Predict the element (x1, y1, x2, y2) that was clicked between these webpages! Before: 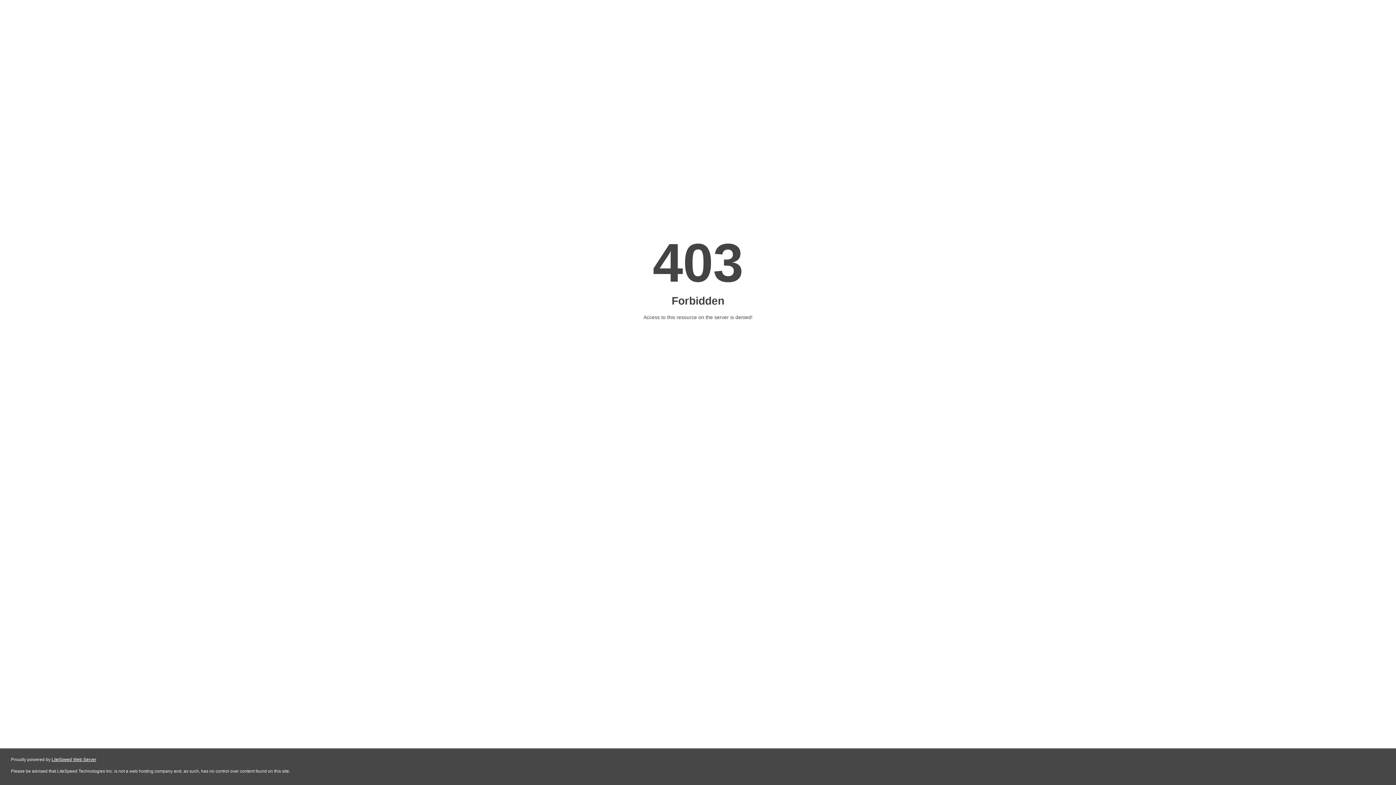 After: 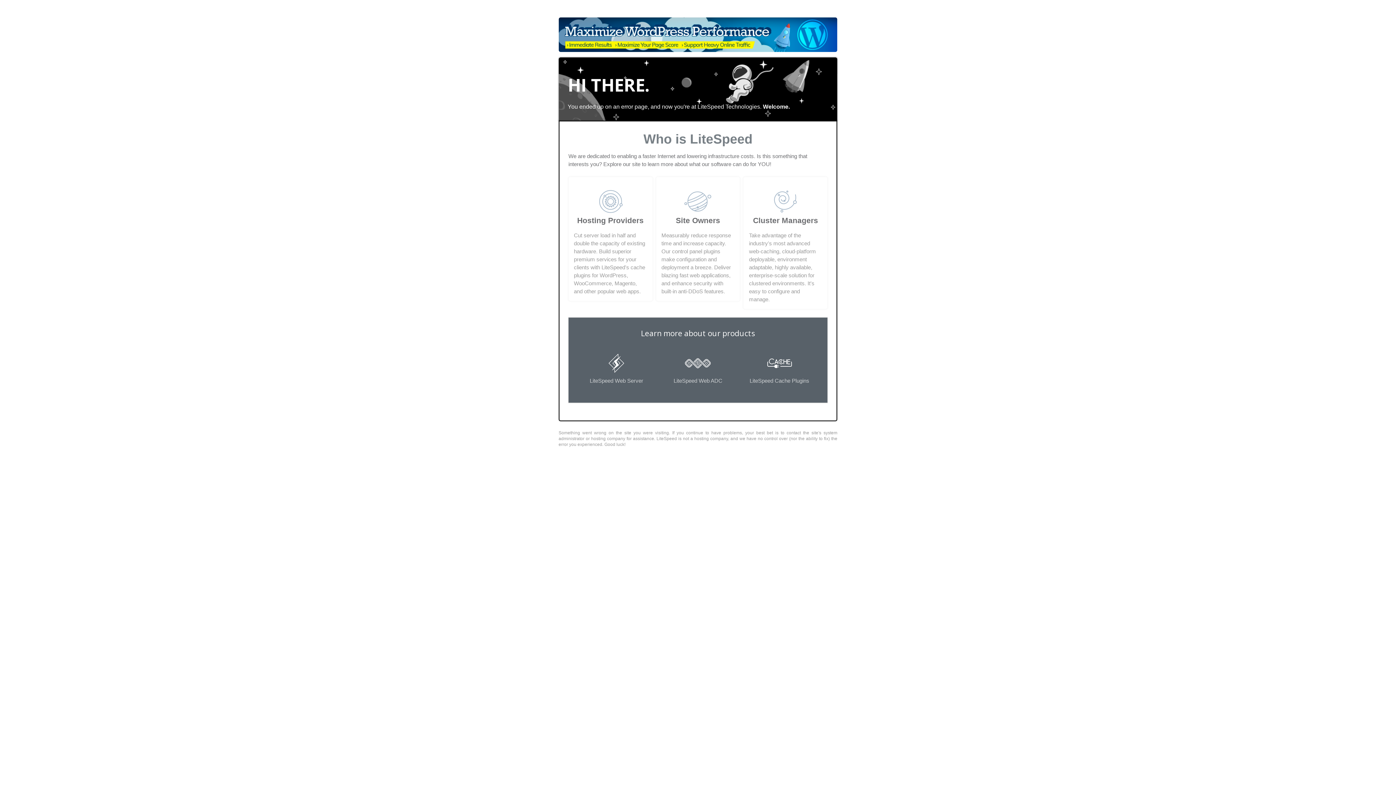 Action: label: LiteSpeed Web Server bbox: (51, 757, 96, 762)